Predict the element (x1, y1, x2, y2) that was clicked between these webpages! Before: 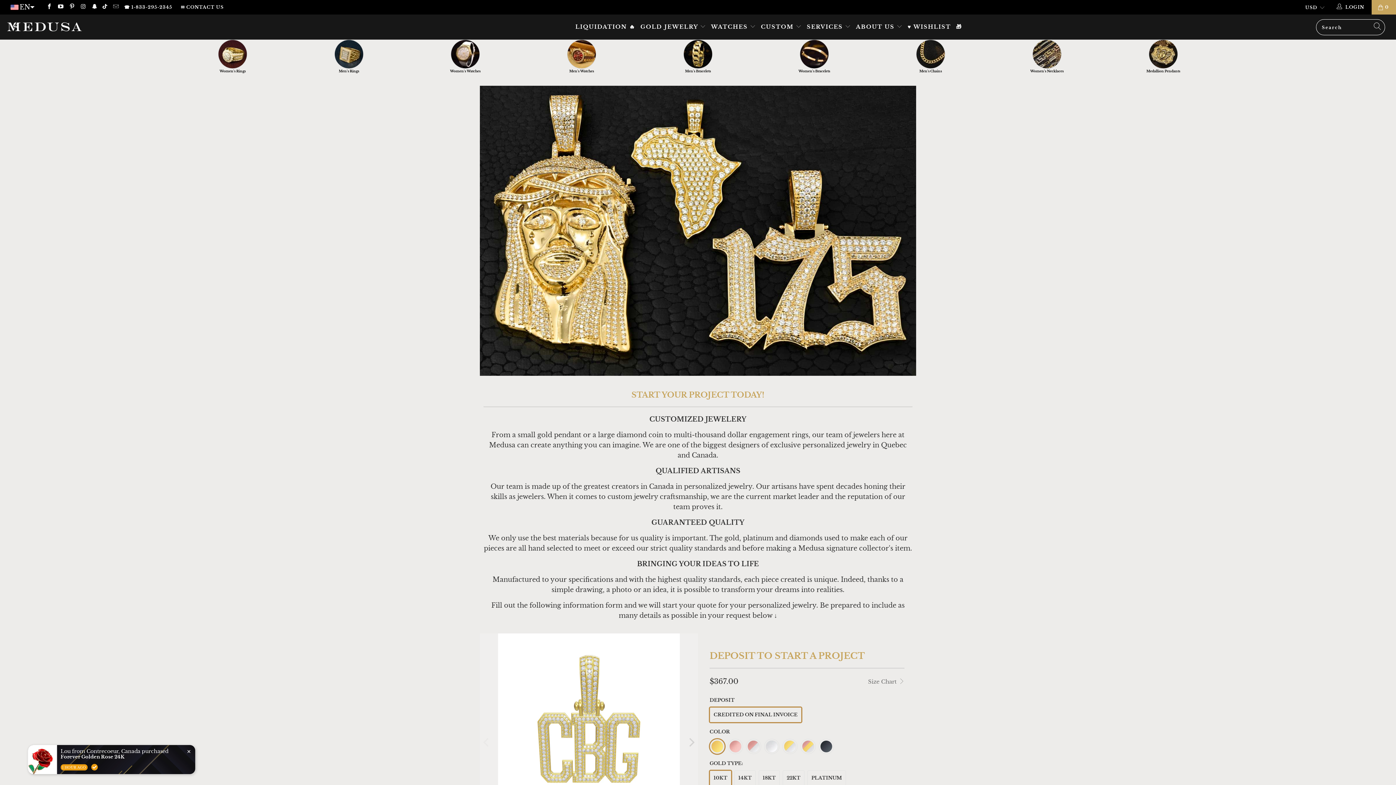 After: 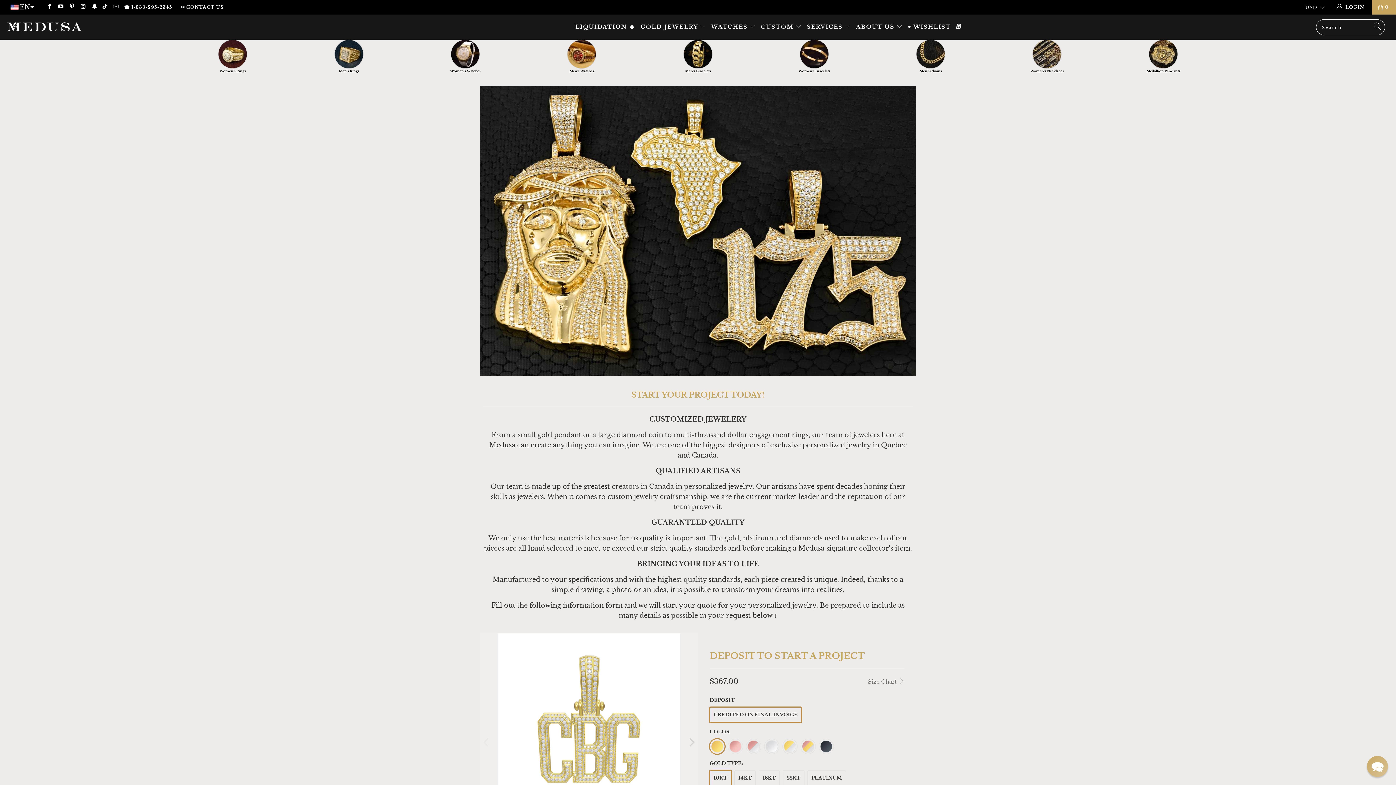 Action: bbox: (102, 4, 108, 9) label:  